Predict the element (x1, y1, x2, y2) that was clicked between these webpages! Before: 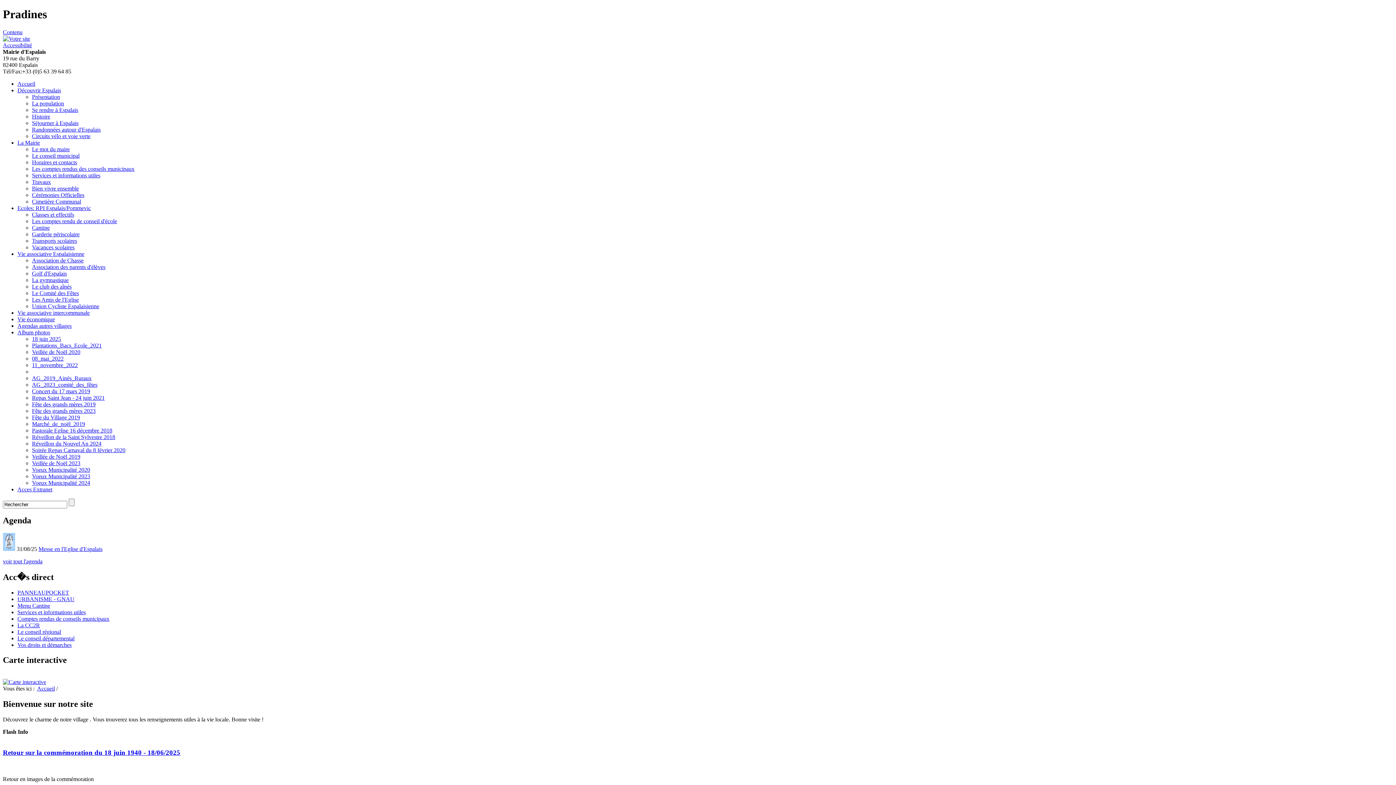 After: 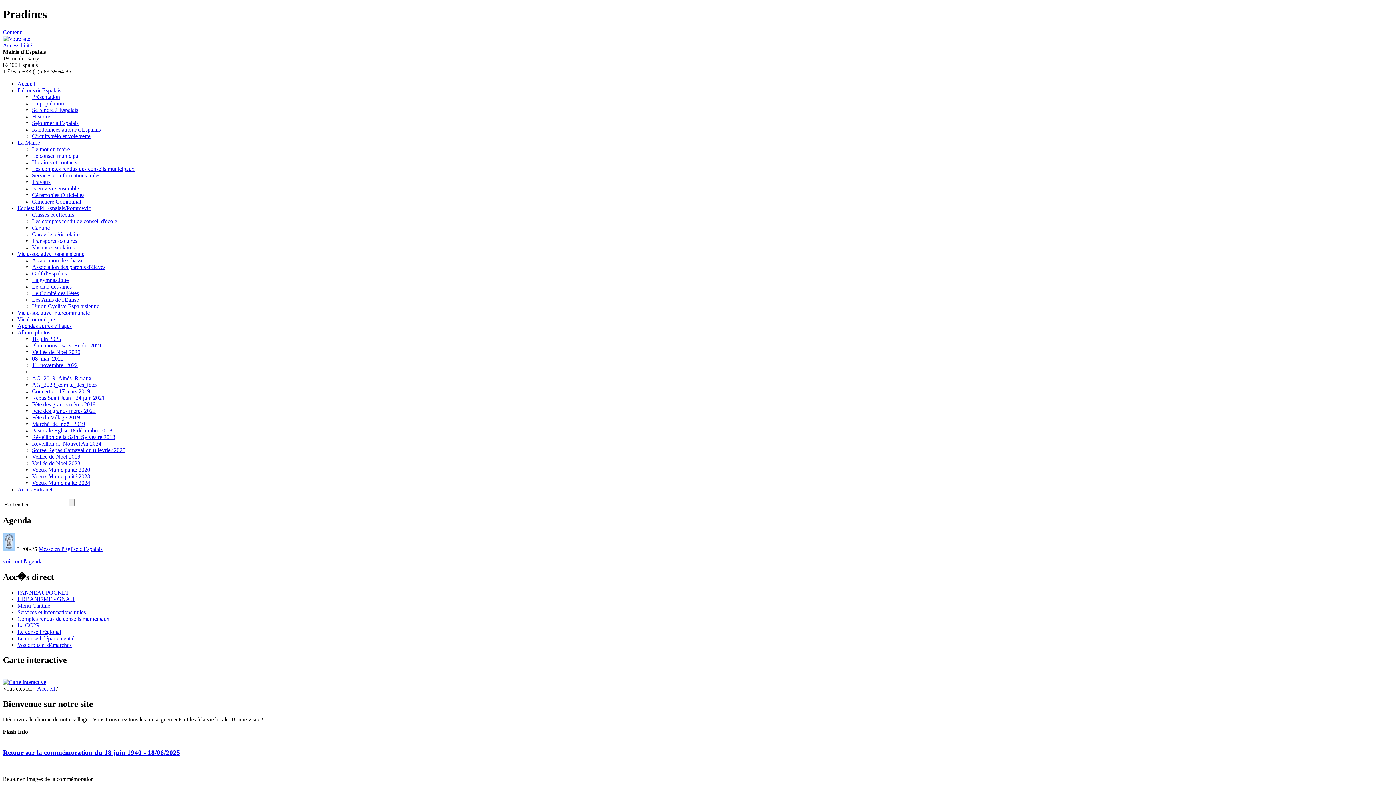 Action: label: Vous êtes ici :   bbox: (2, 685, 37, 692)